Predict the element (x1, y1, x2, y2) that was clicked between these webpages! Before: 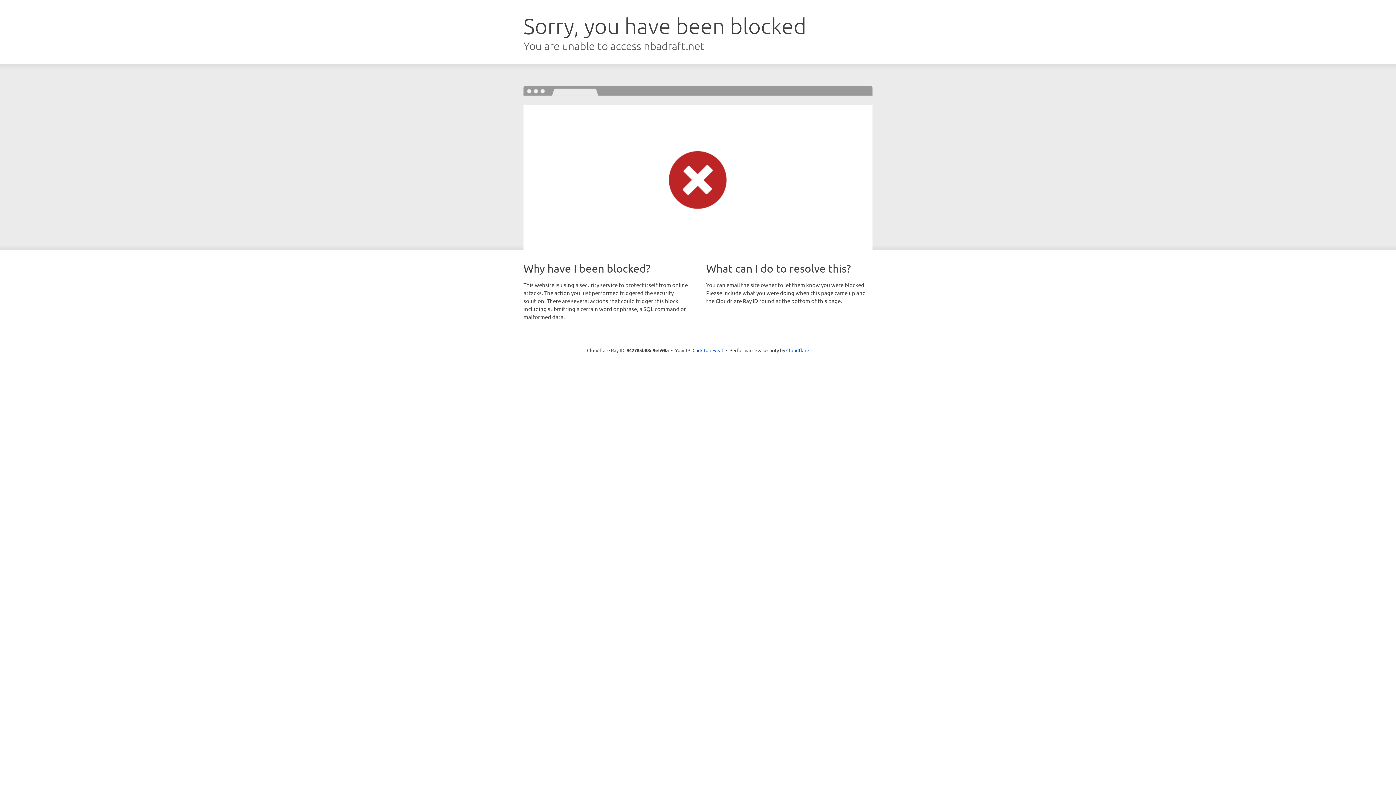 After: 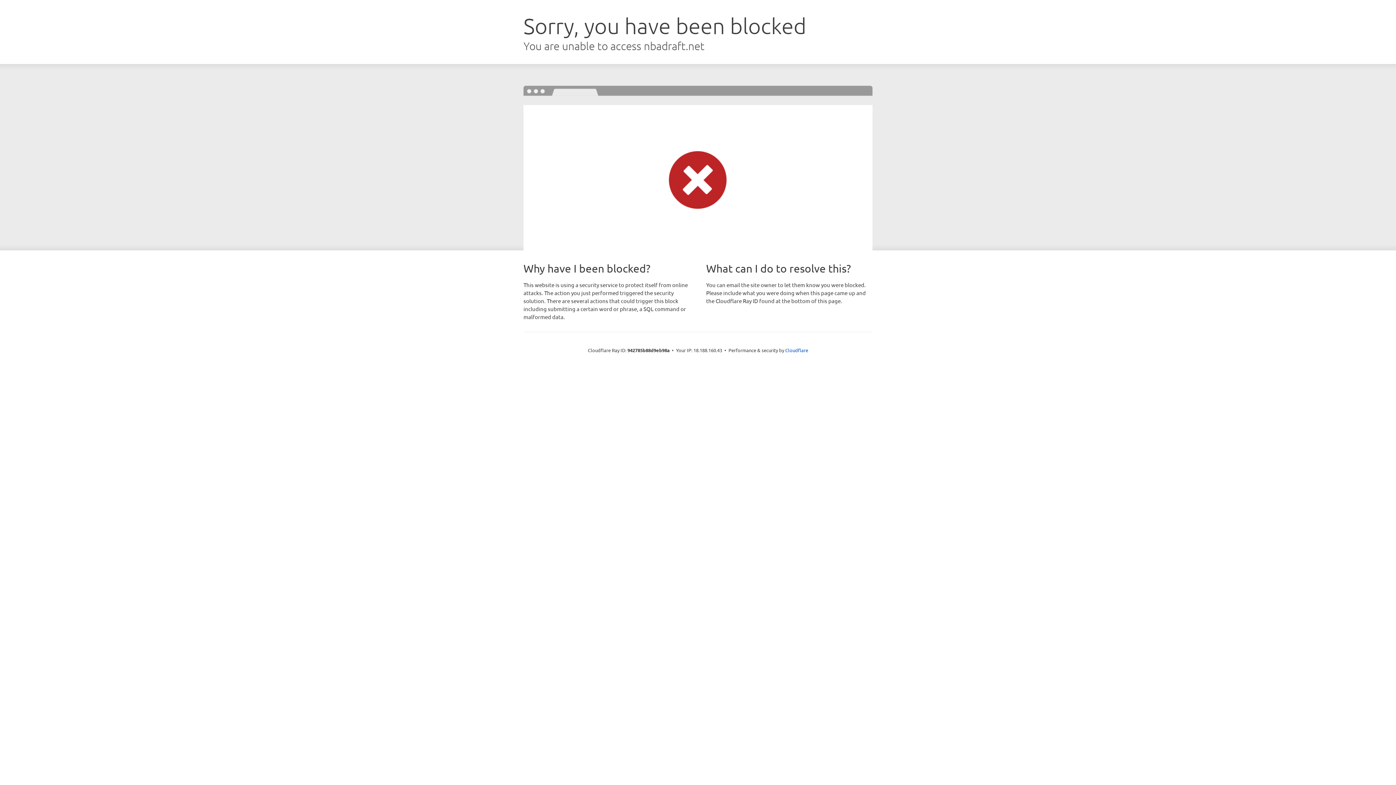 Action: label: Click to reveal bbox: (692, 346, 723, 353)